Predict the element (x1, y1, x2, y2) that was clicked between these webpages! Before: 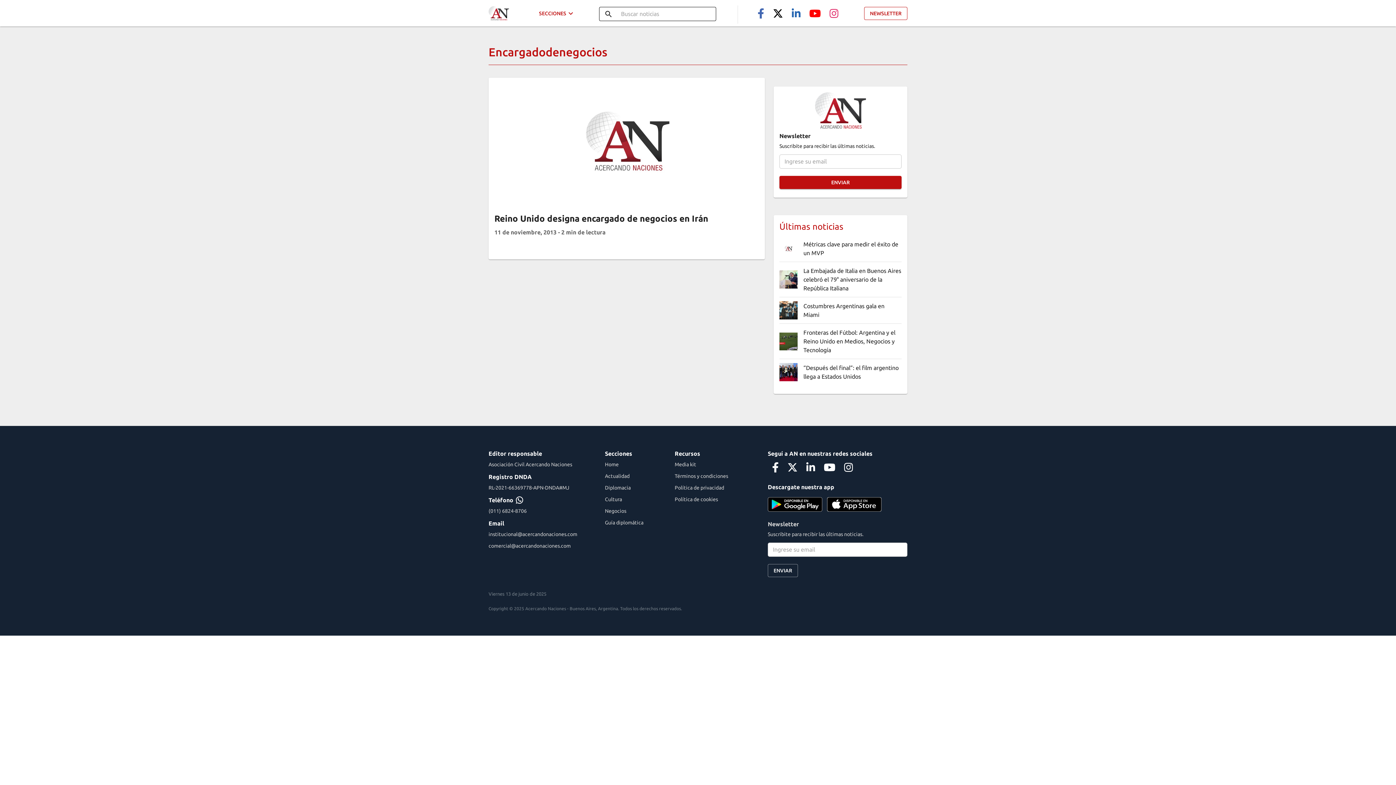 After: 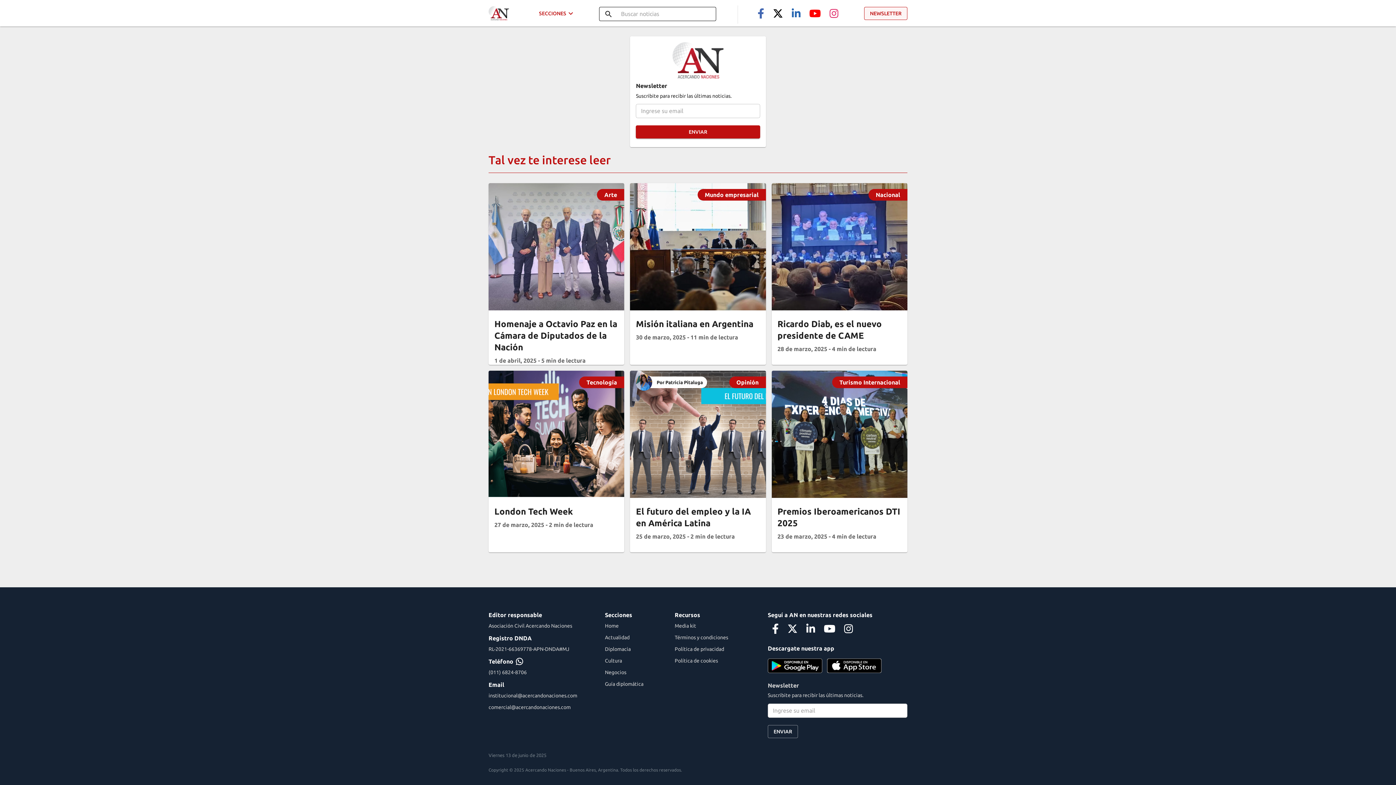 Action: label: NEWSLETTER bbox: (864, 6, 907, 19)